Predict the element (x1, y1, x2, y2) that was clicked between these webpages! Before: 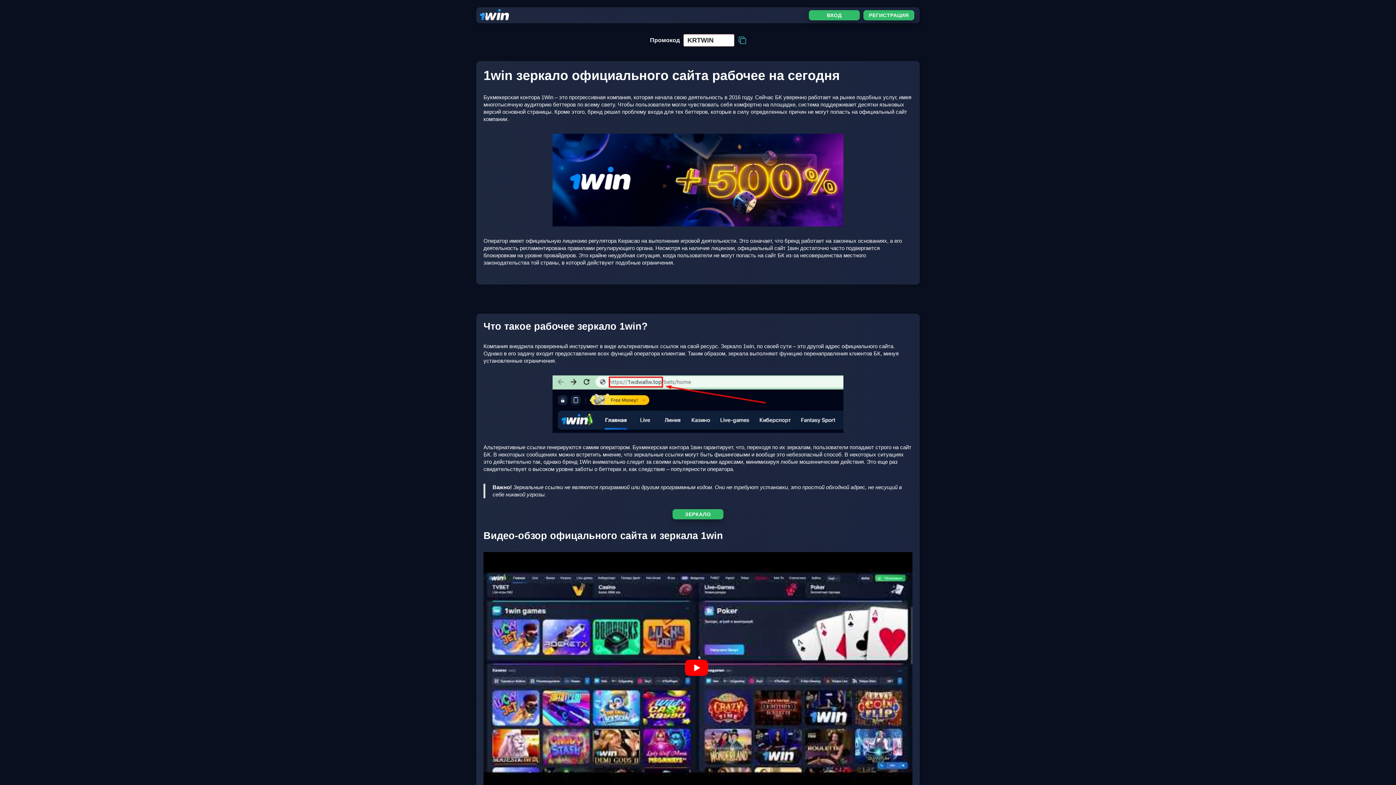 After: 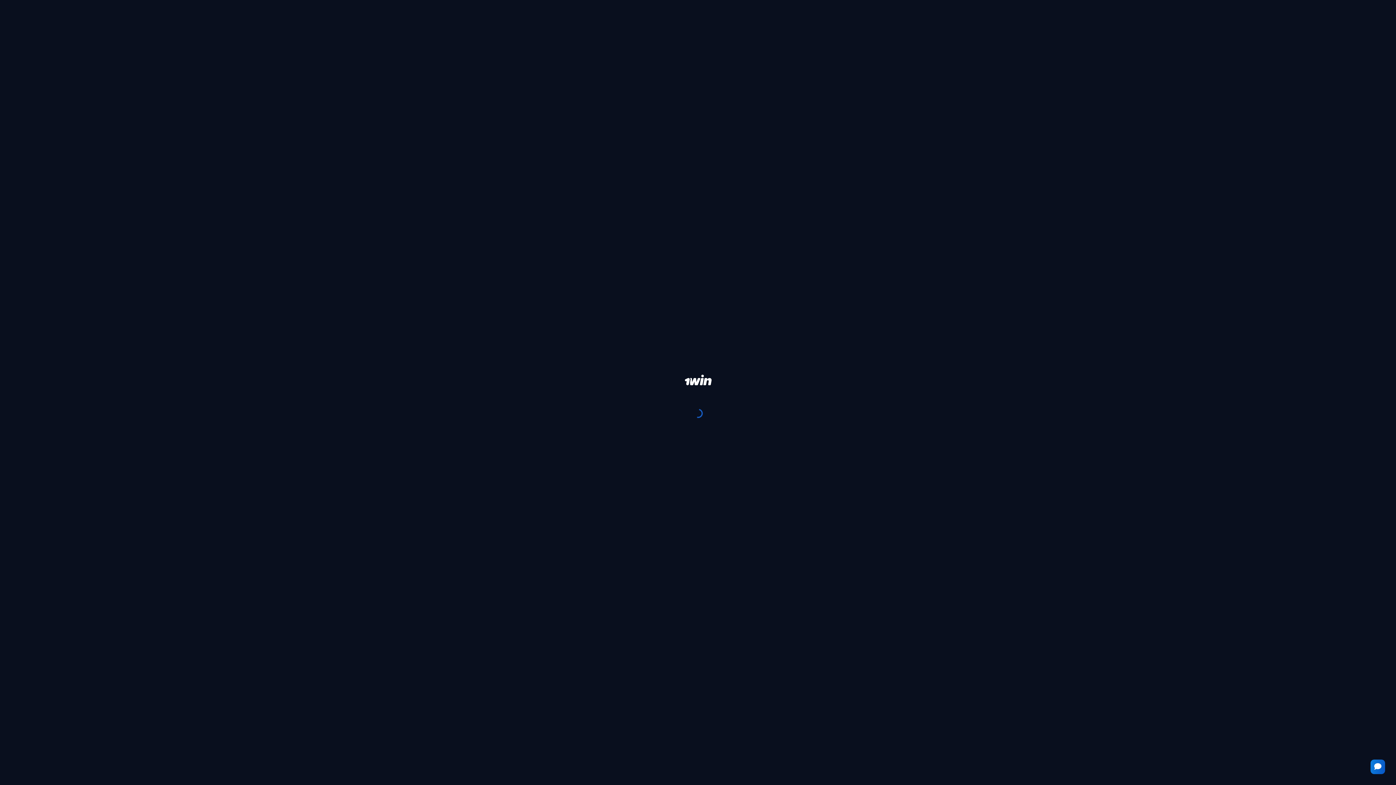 Action: bbox: (863, 10, 914, 20) label: РЕГИСТРАЦИЯ